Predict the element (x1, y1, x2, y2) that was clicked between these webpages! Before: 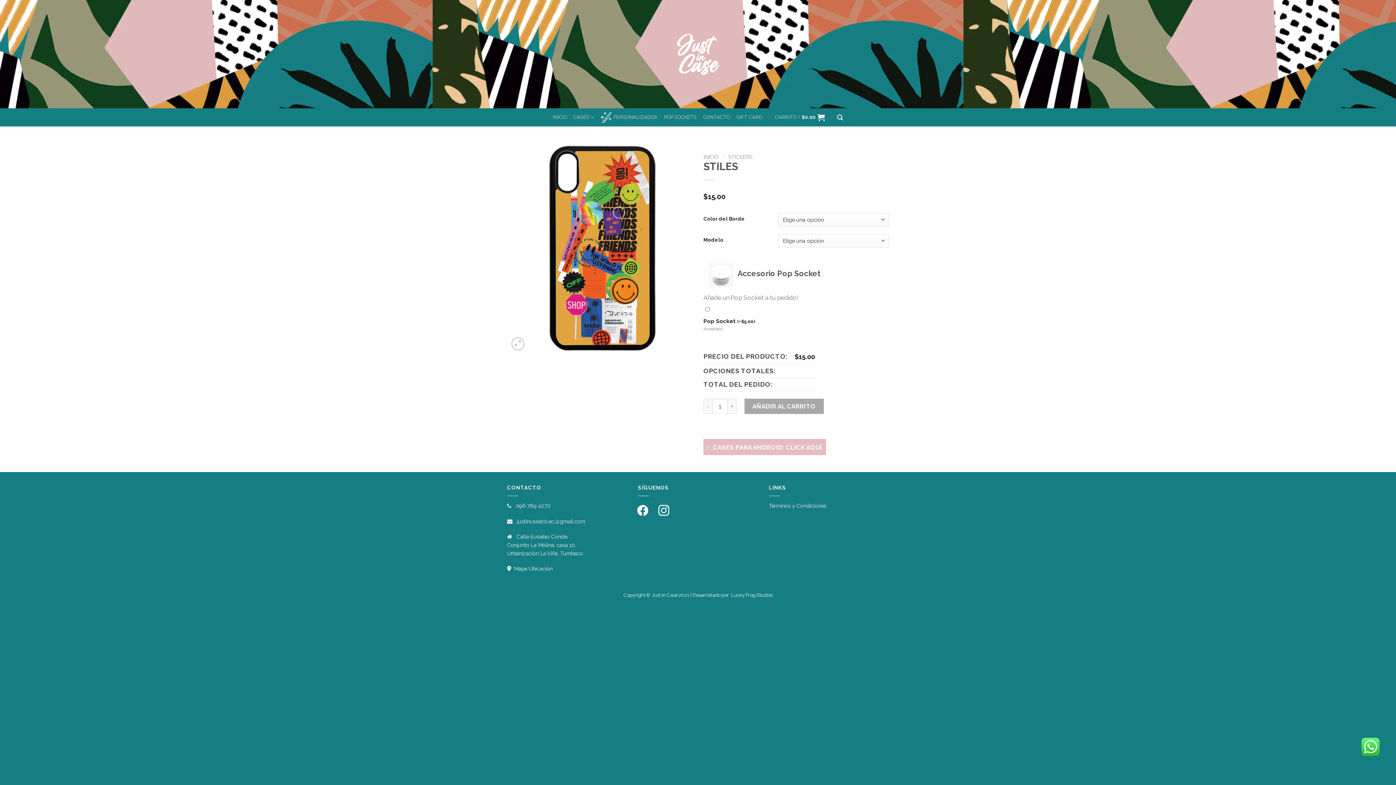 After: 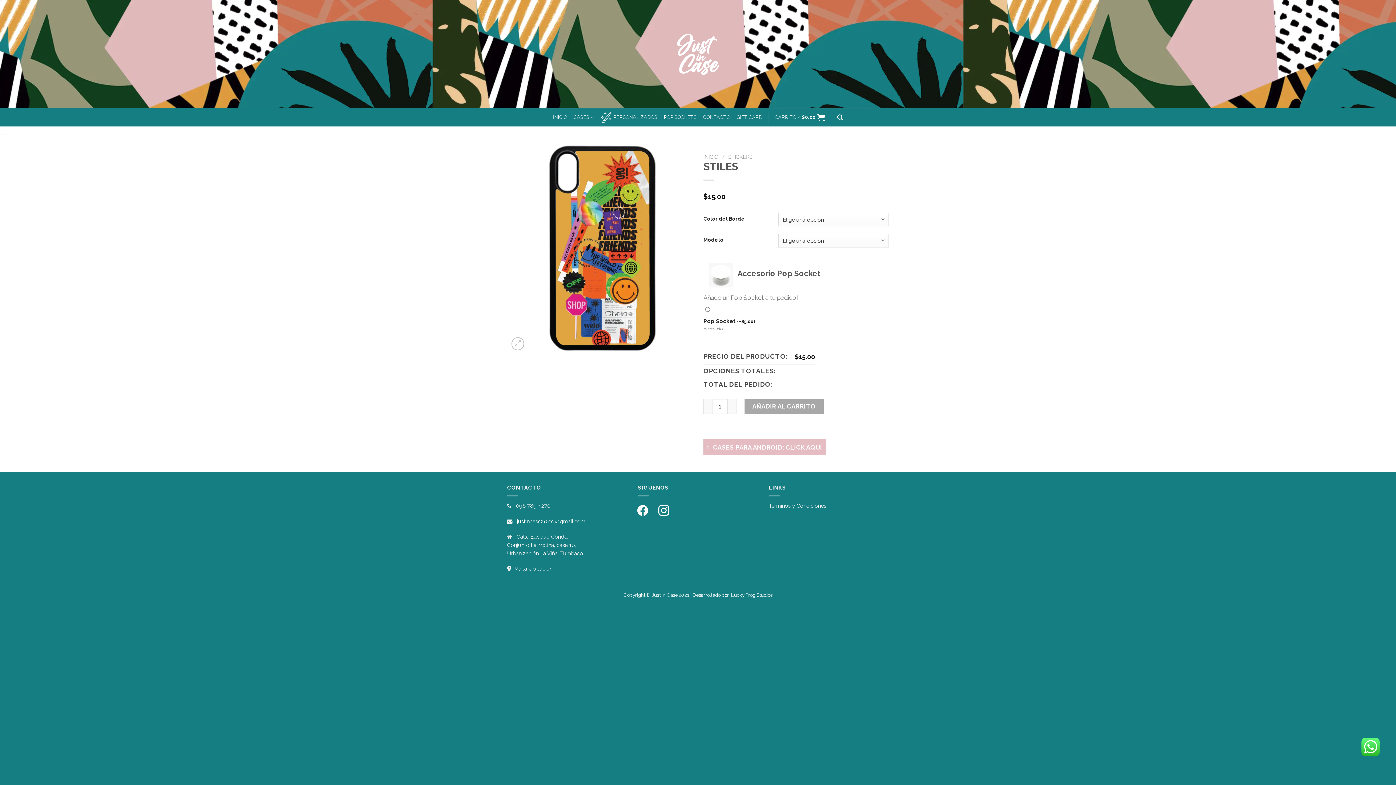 Action: bbox: (517, 518, 585, 524) label: justincase20.ec.@gmail.com